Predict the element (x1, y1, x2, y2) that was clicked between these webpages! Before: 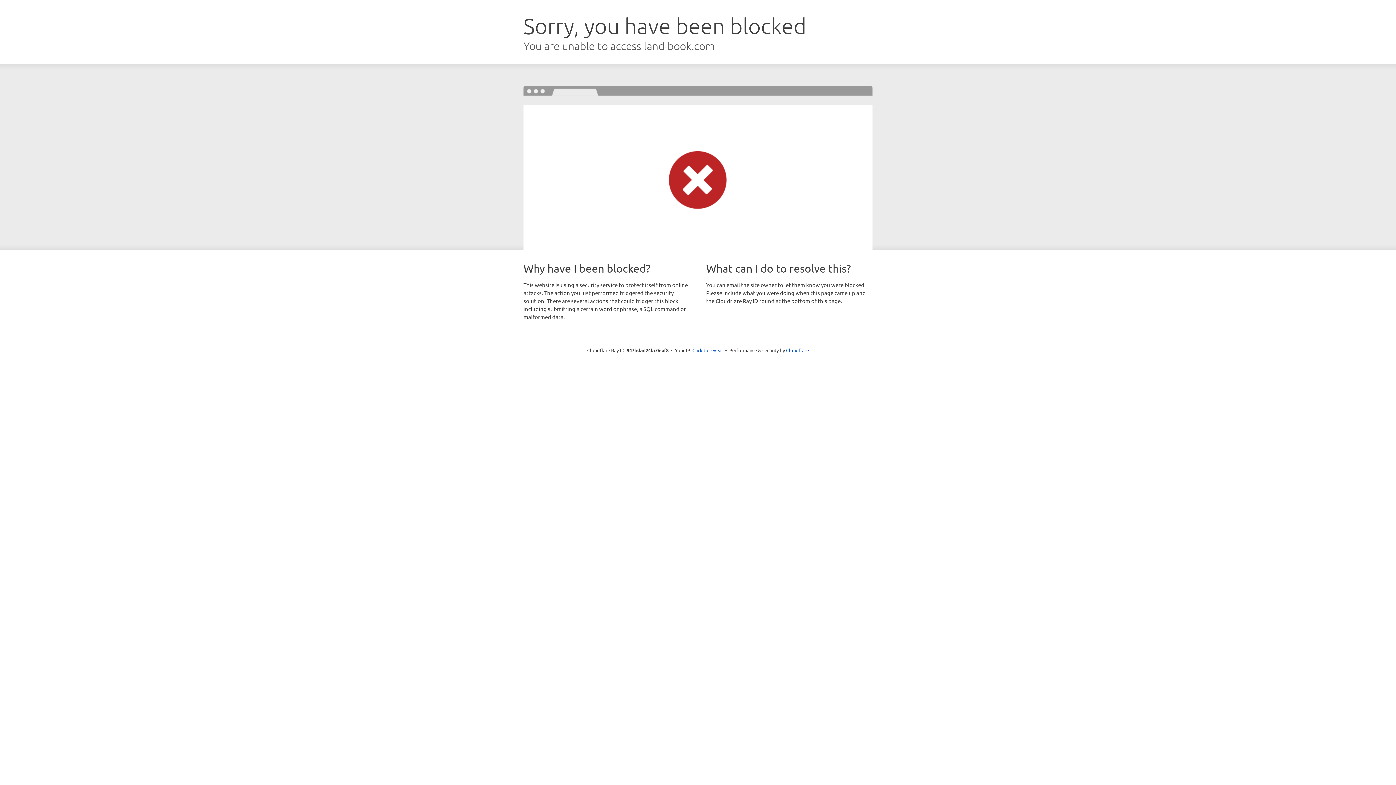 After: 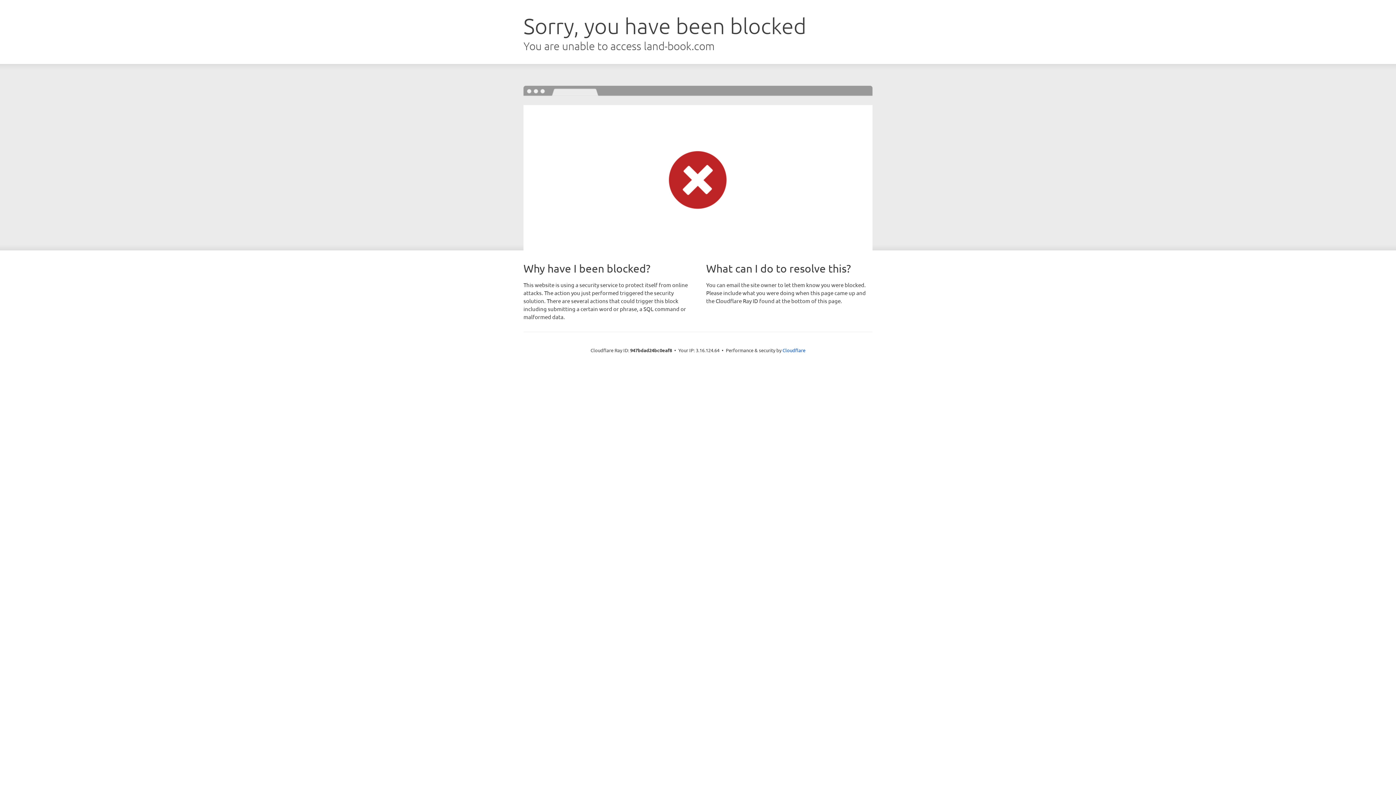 Action: bbox: (692, 346, 723, 353) label: Click to reveal